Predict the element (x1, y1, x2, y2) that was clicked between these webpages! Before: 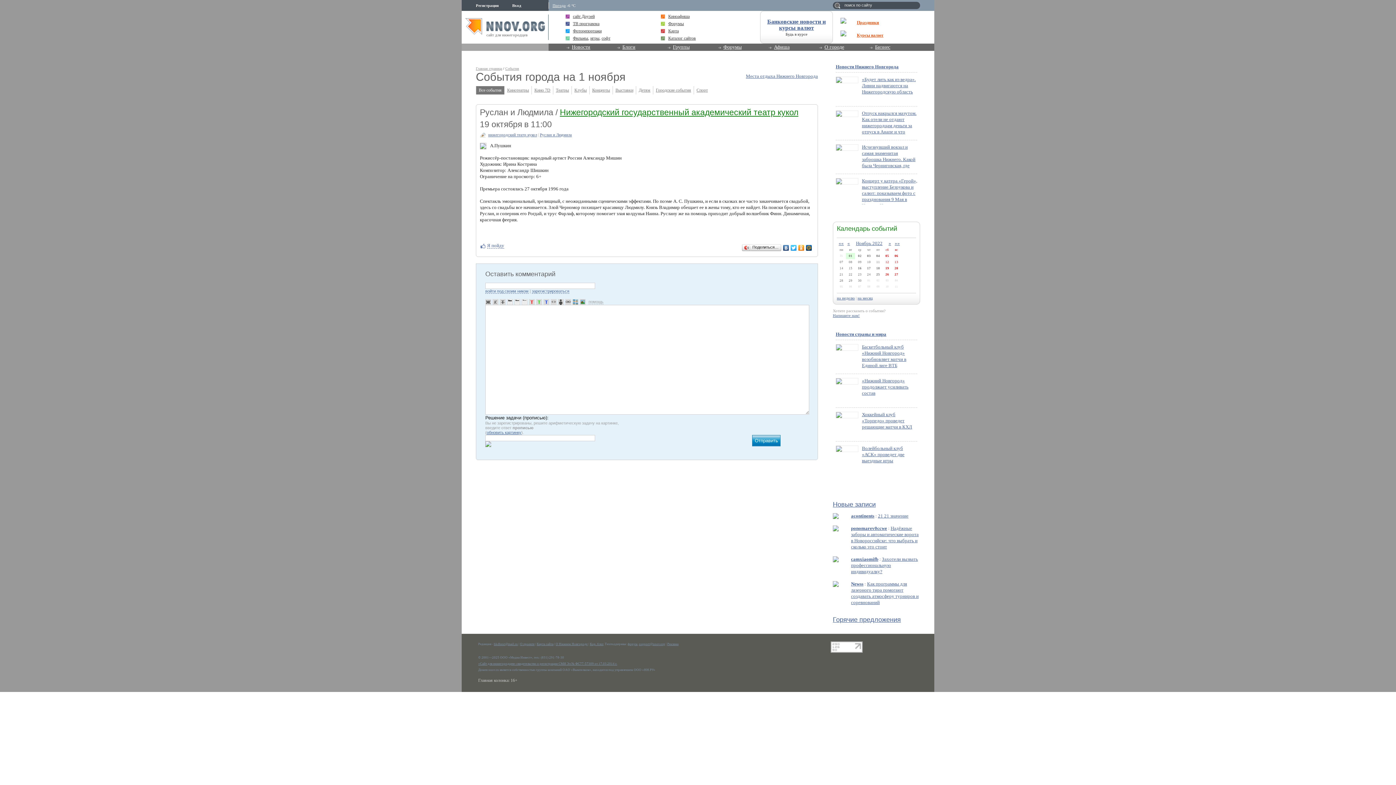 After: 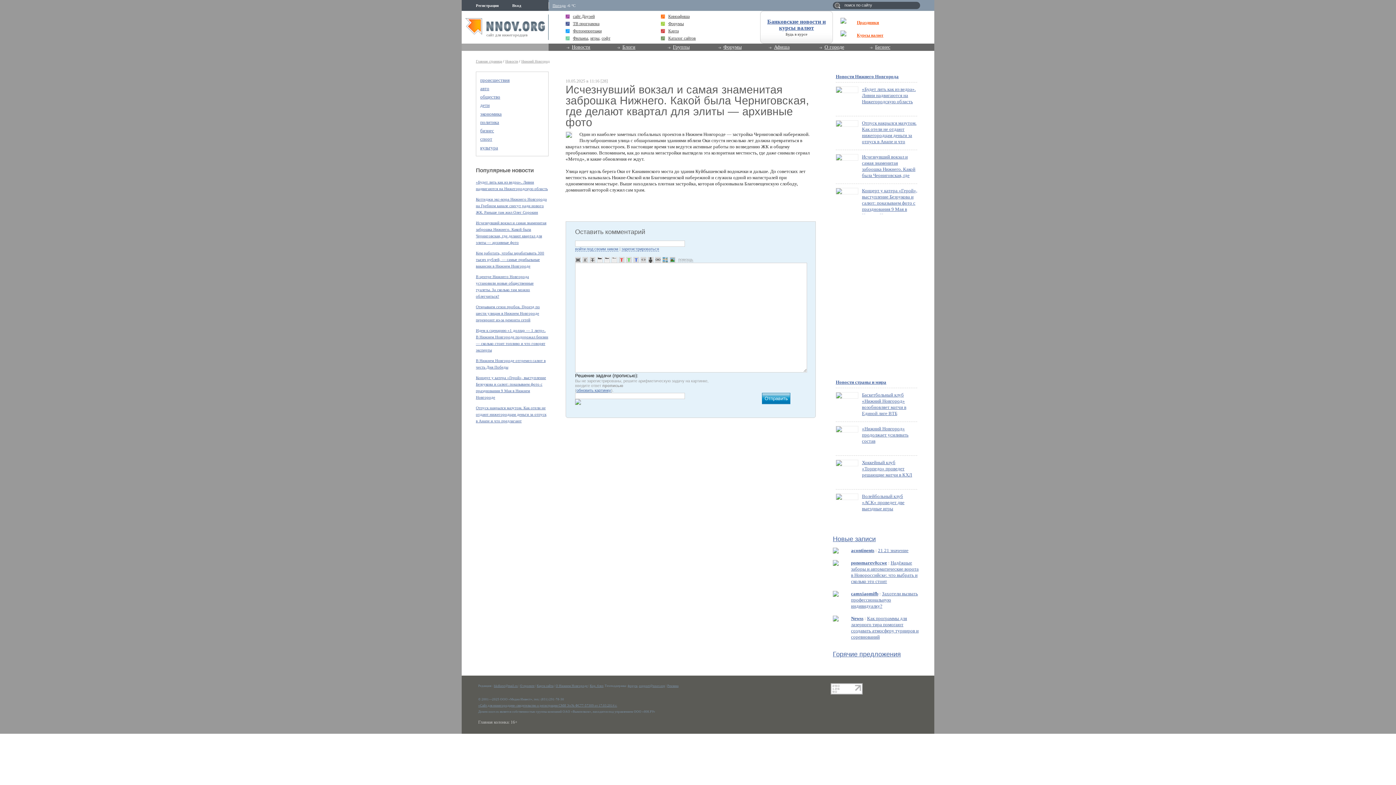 Action: bbox: (862, 144, 917, 181) label: Исчезнувший вокзал и самая знаменитая заброшка Нижнего. Какой была Черниговская, где делают квартал для элиты — архивные фото